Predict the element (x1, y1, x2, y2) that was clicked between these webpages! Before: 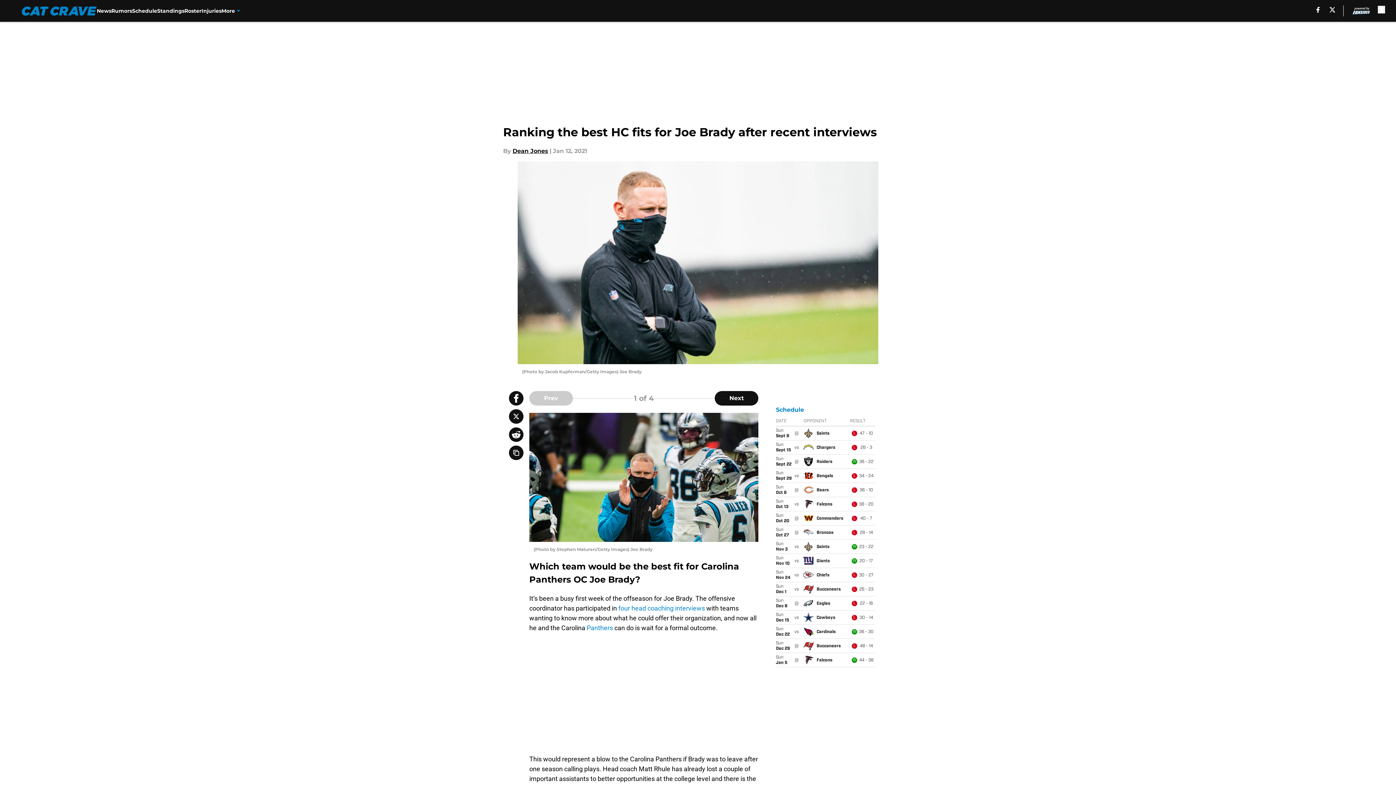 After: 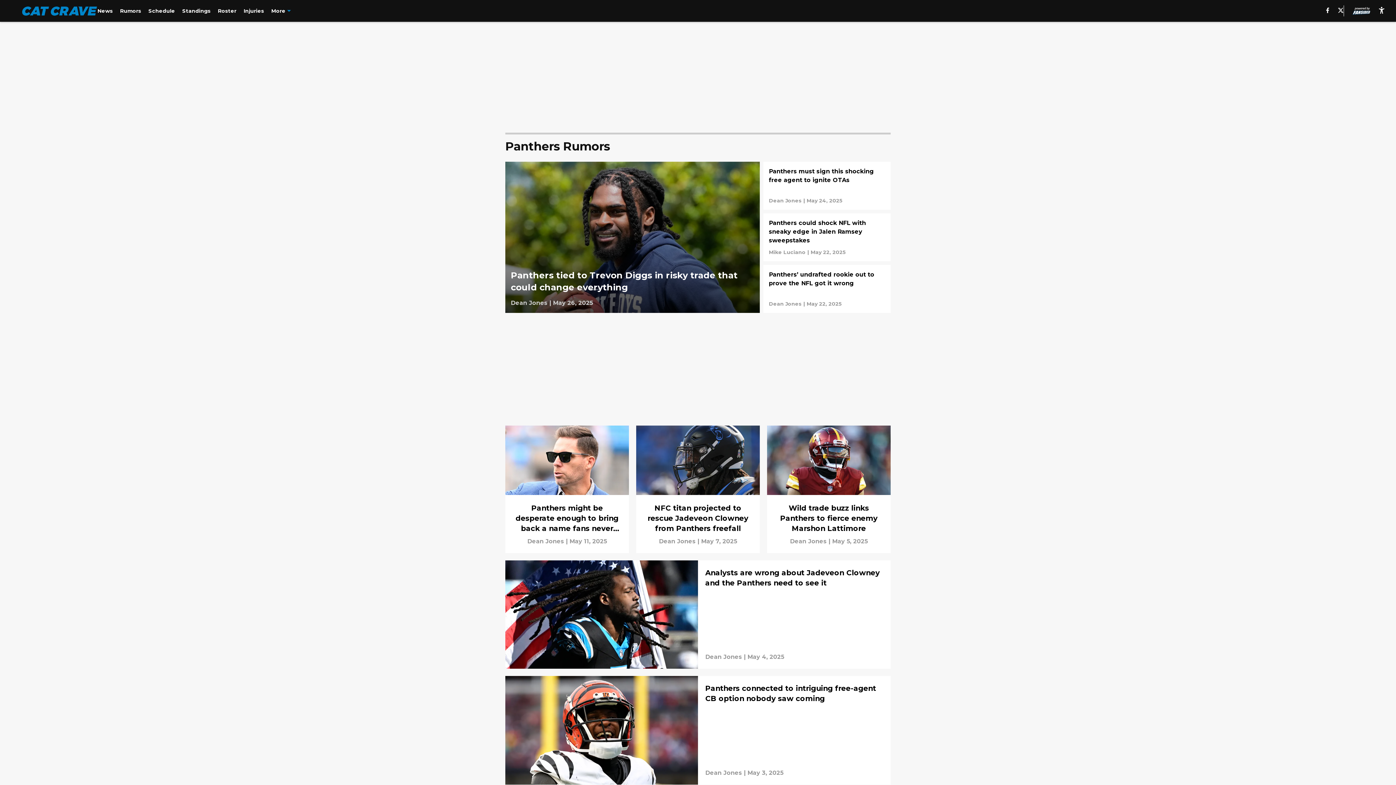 Action: bbox: (111, 0, 132, 21) label: Rumors